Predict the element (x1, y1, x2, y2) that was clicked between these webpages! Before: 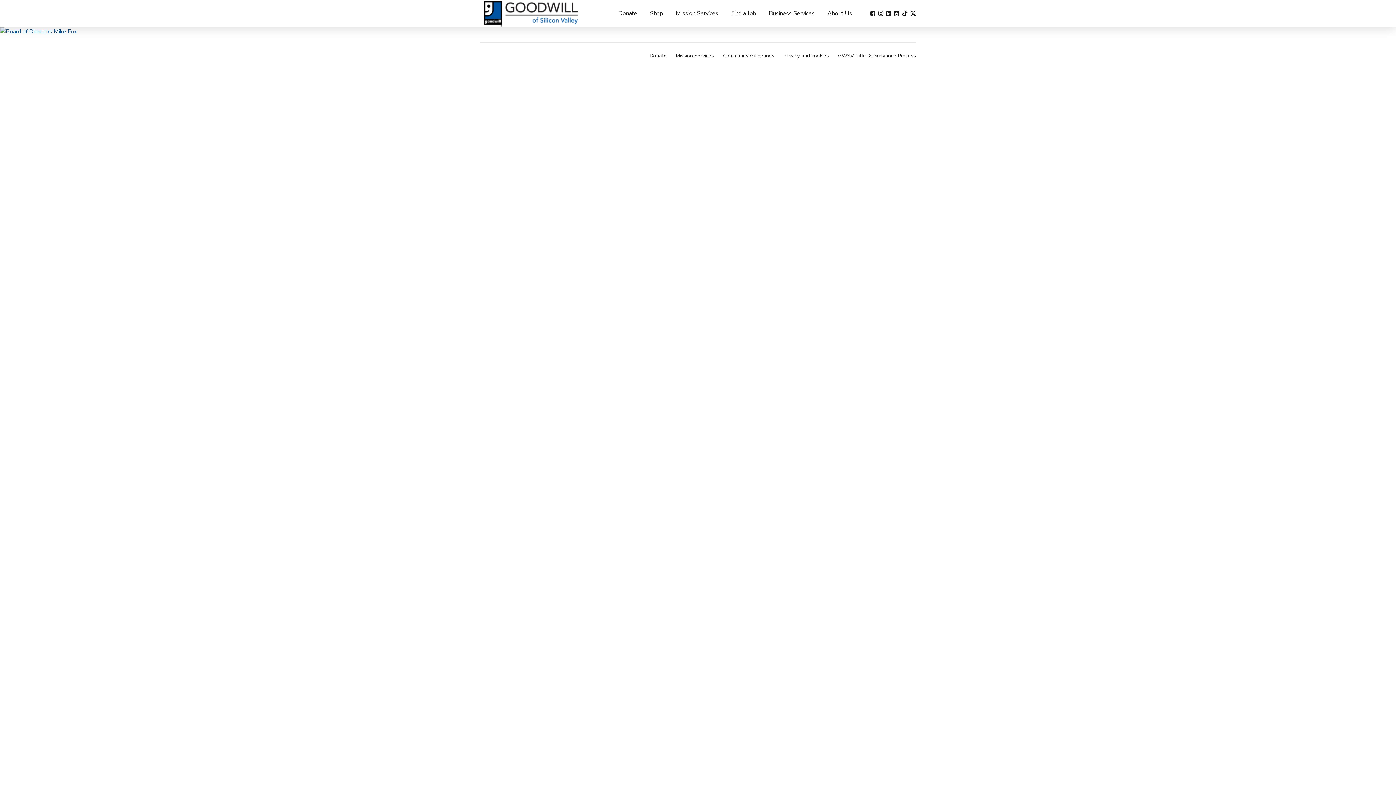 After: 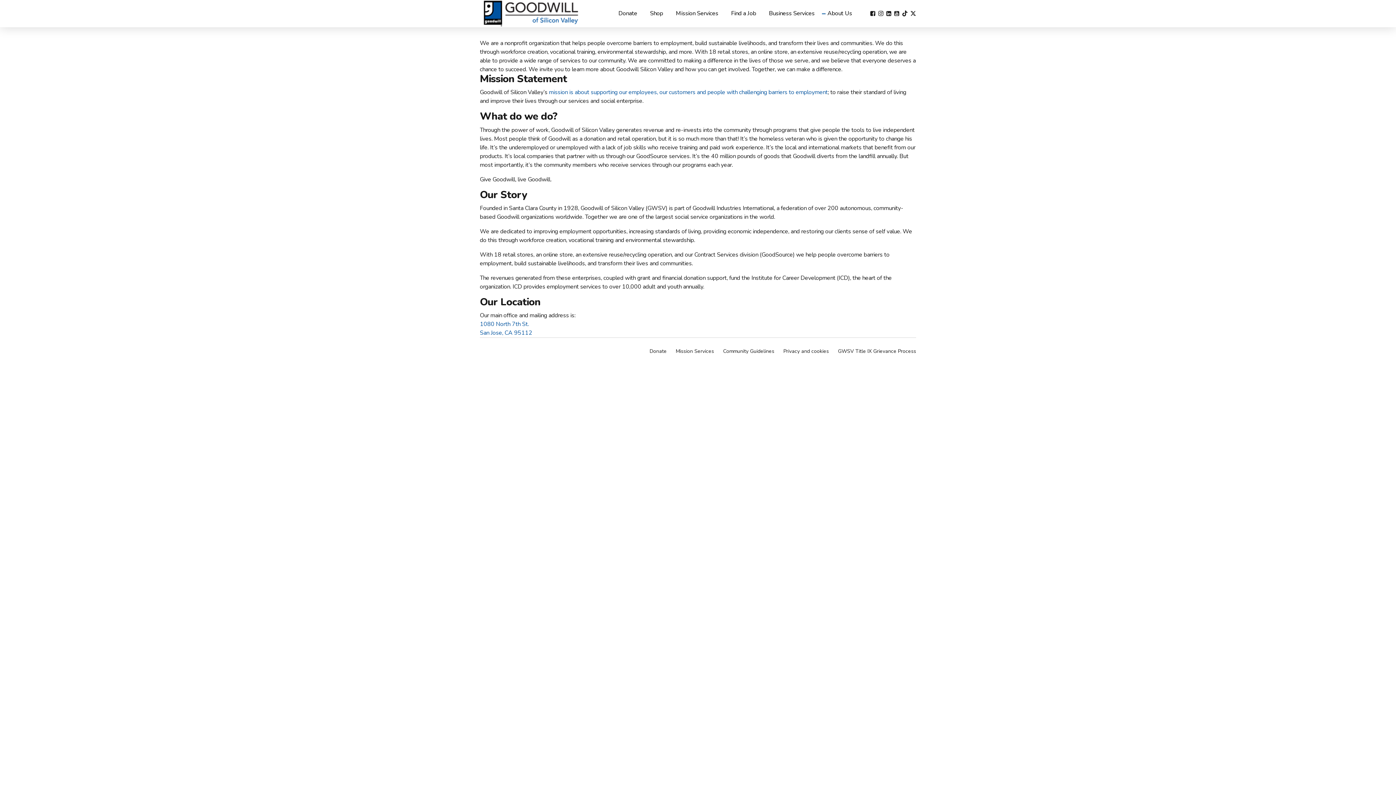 Action: bbox: (827, 0, 852, 27) label: About Us